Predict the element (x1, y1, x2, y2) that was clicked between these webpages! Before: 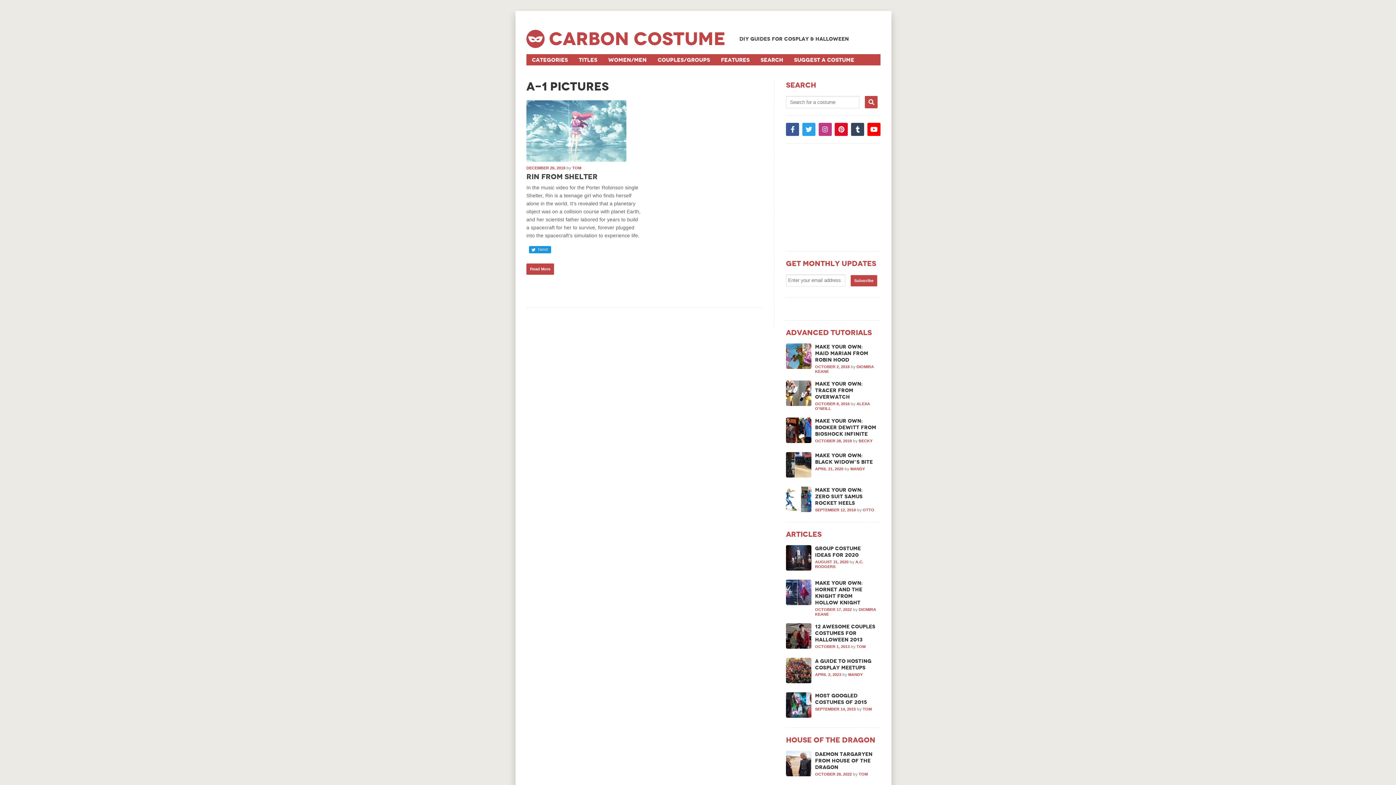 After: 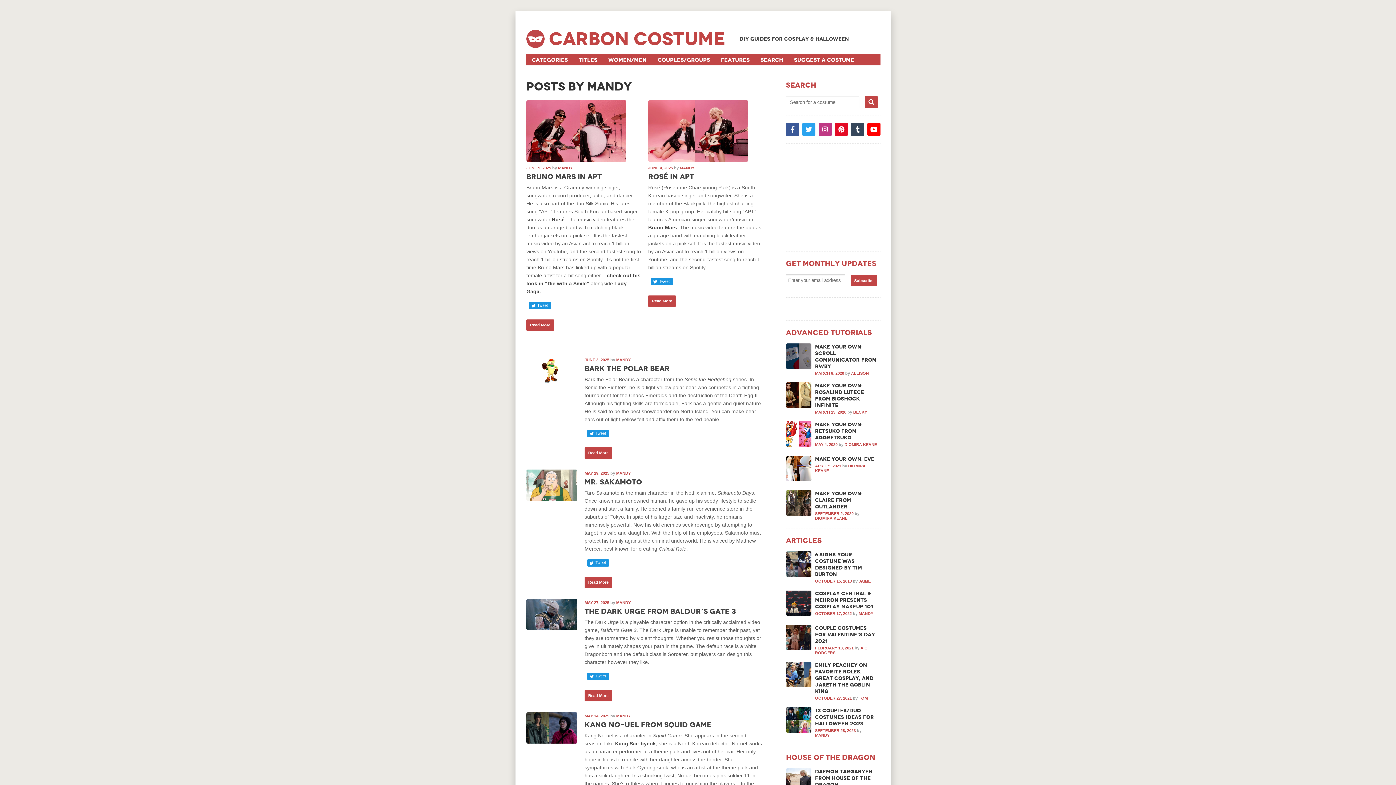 Action: bbox: (848, 672, 862, 677) label: MANDY